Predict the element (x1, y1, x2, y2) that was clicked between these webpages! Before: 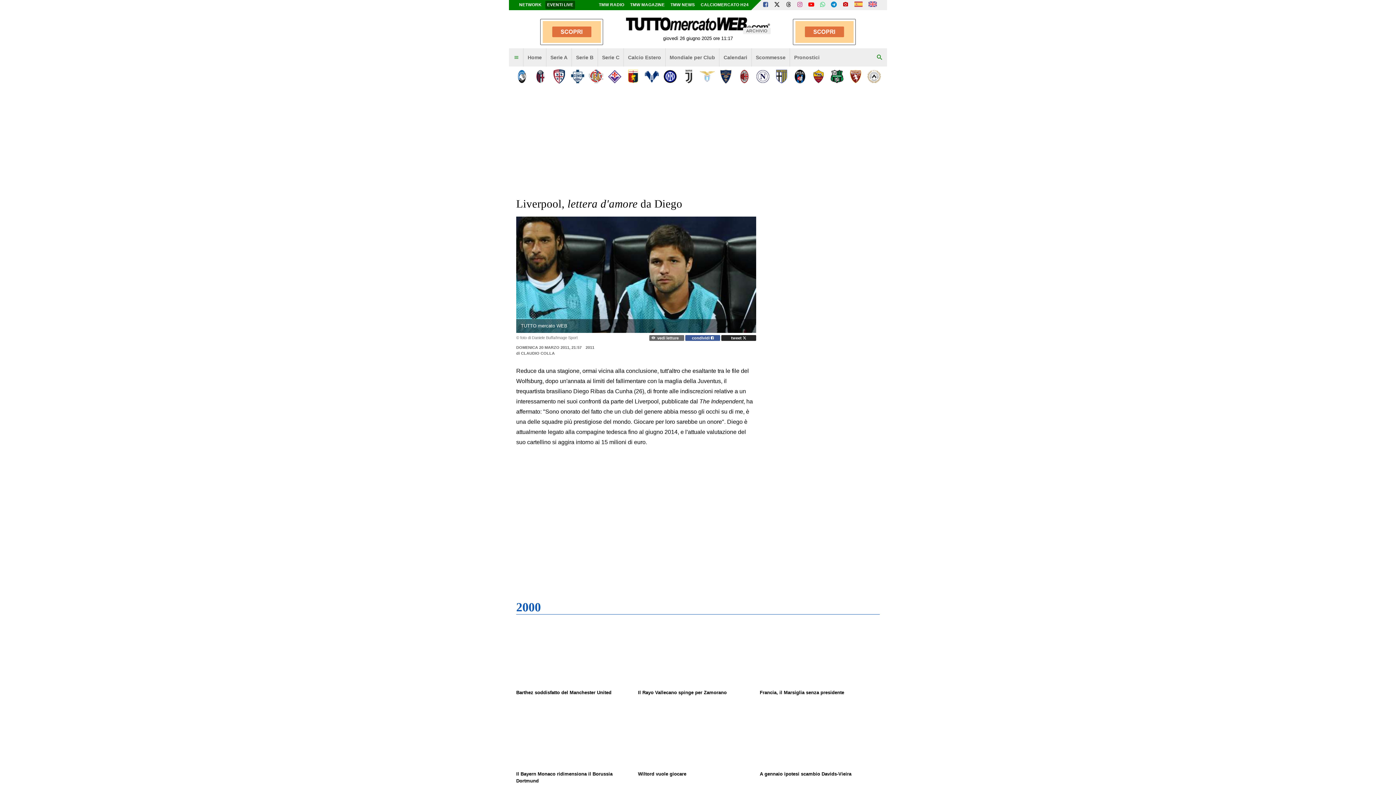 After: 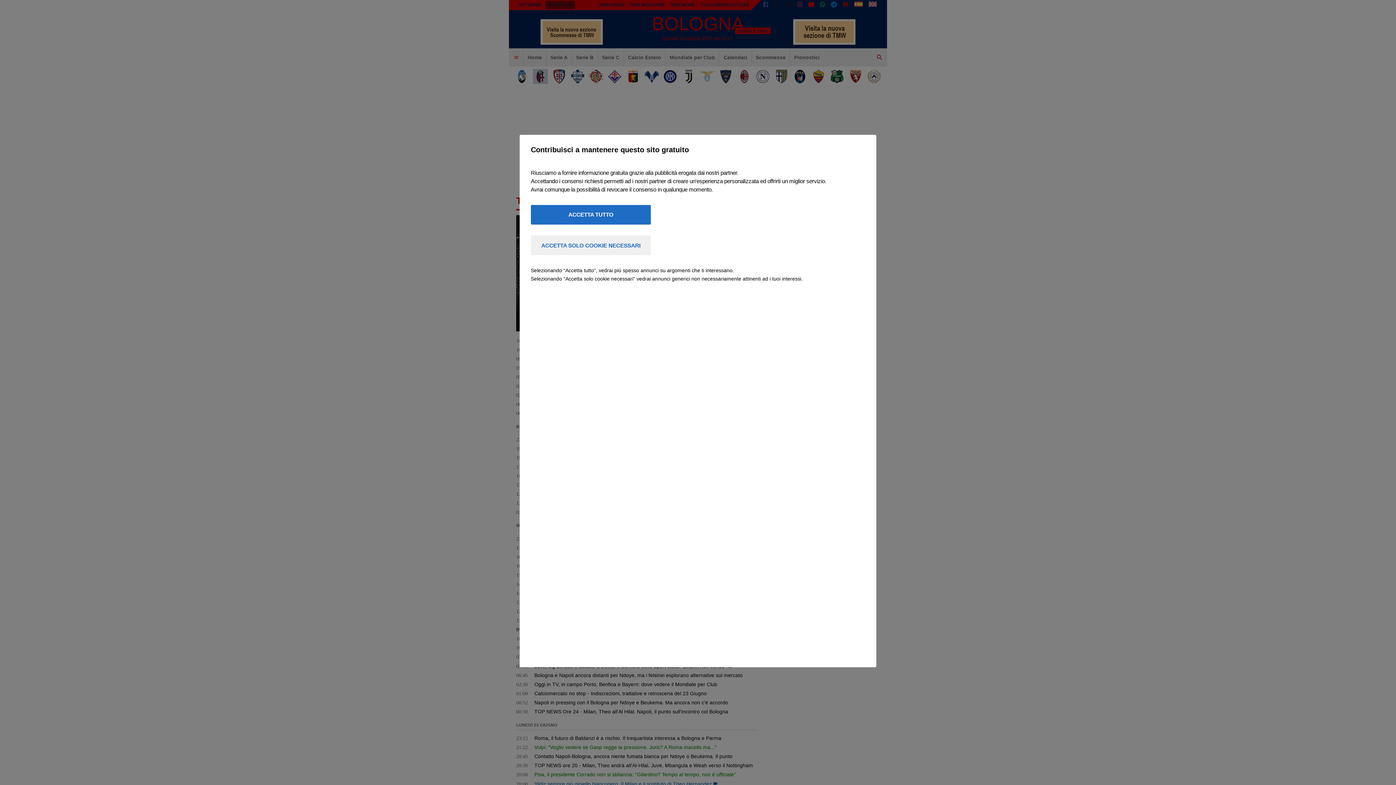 Action: bbox: (533, 69, 548, 83)